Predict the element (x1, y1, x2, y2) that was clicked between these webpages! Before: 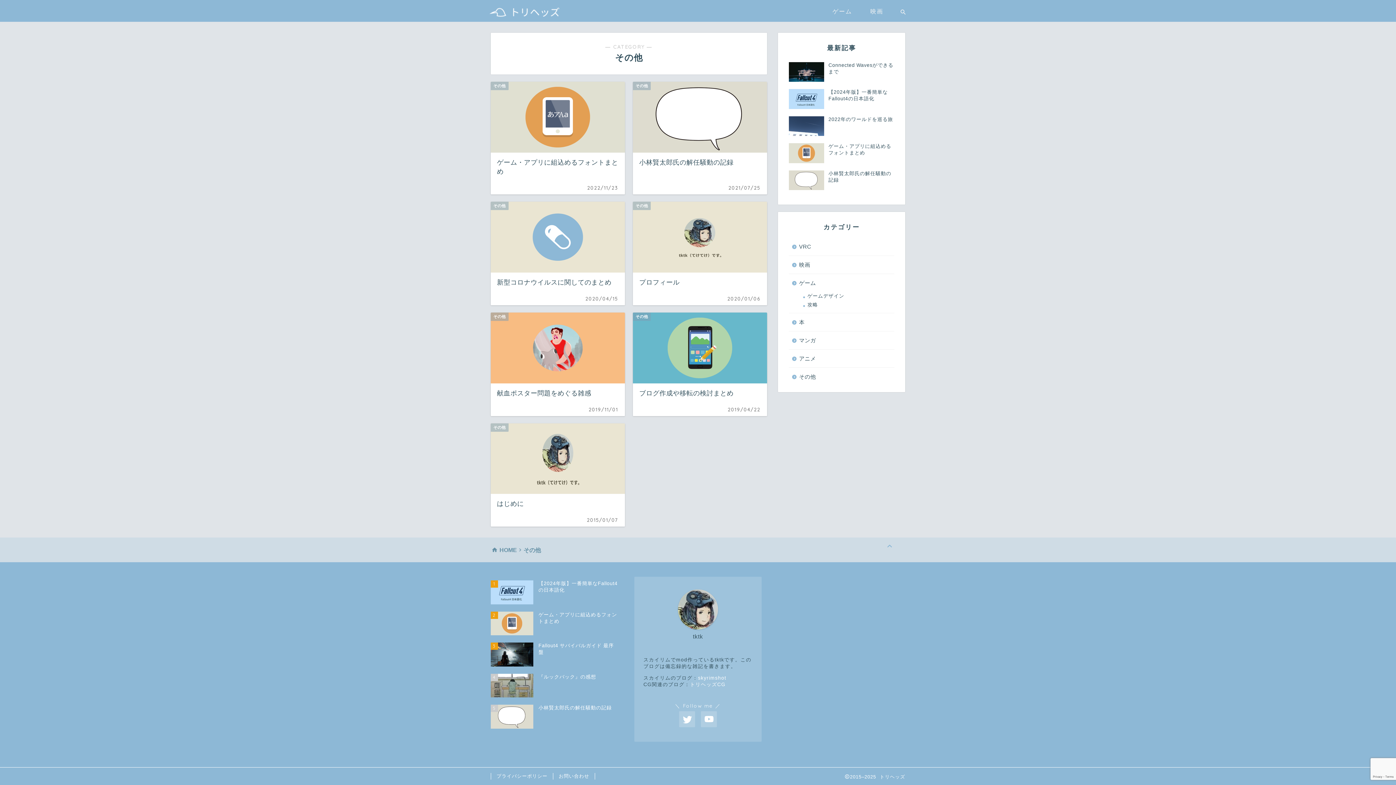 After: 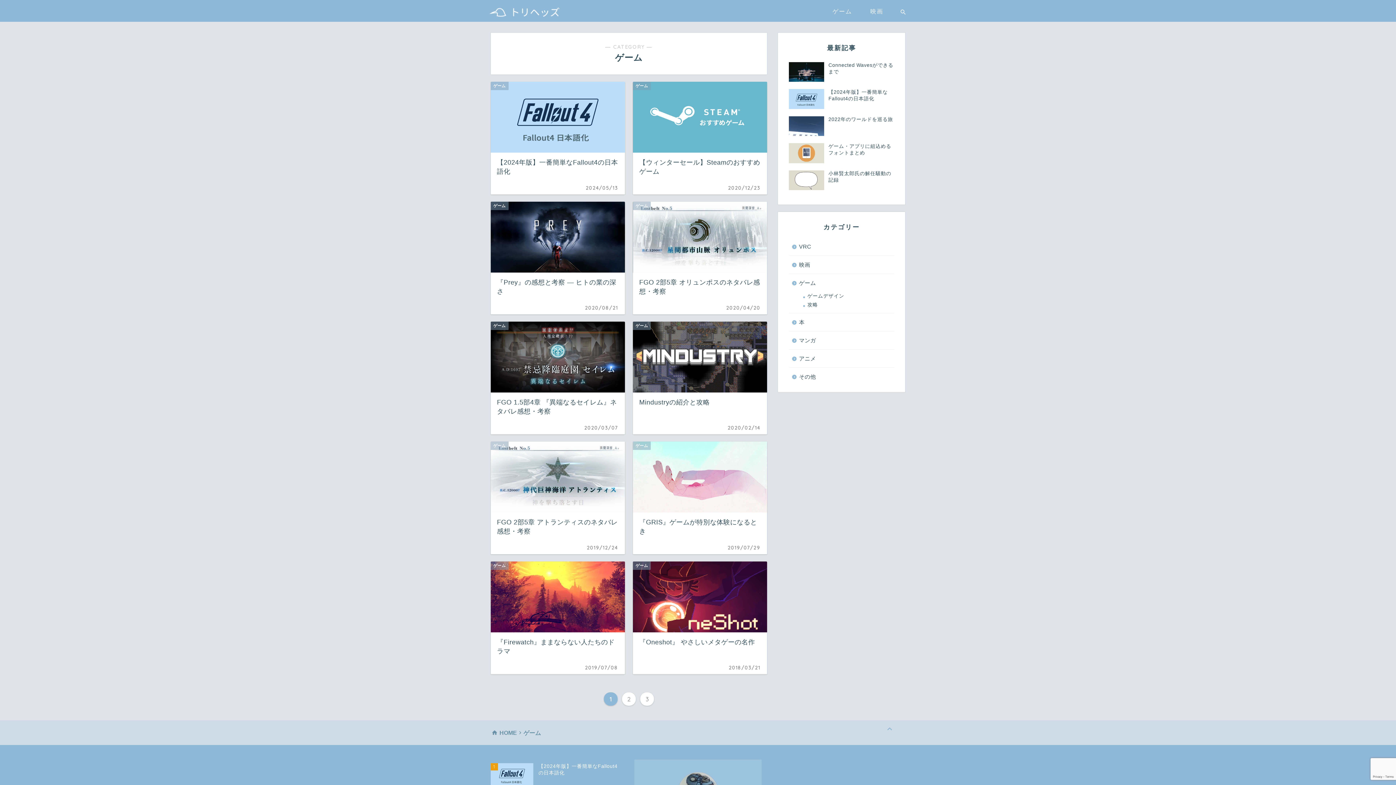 Action: label: ゲーム bbox: (823, 5, 861, 20)